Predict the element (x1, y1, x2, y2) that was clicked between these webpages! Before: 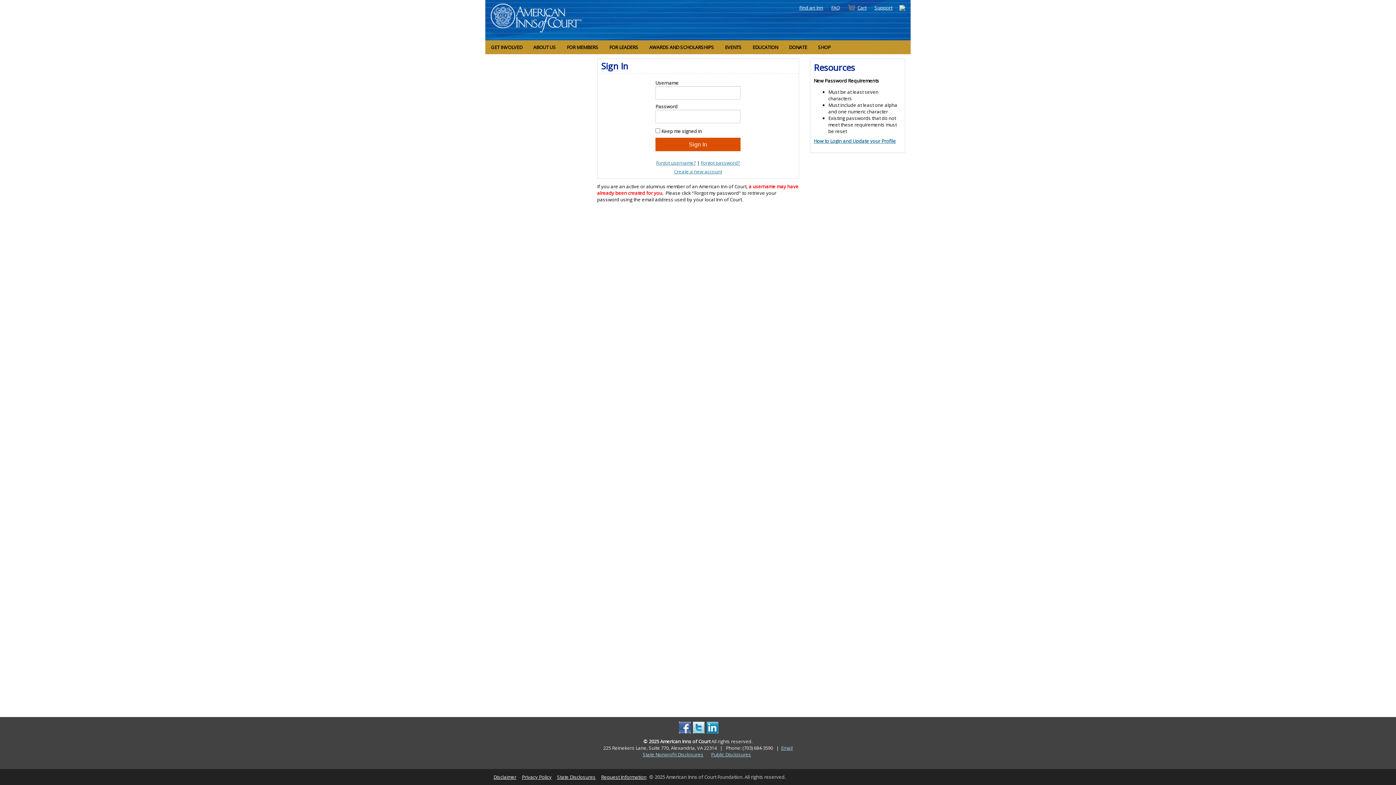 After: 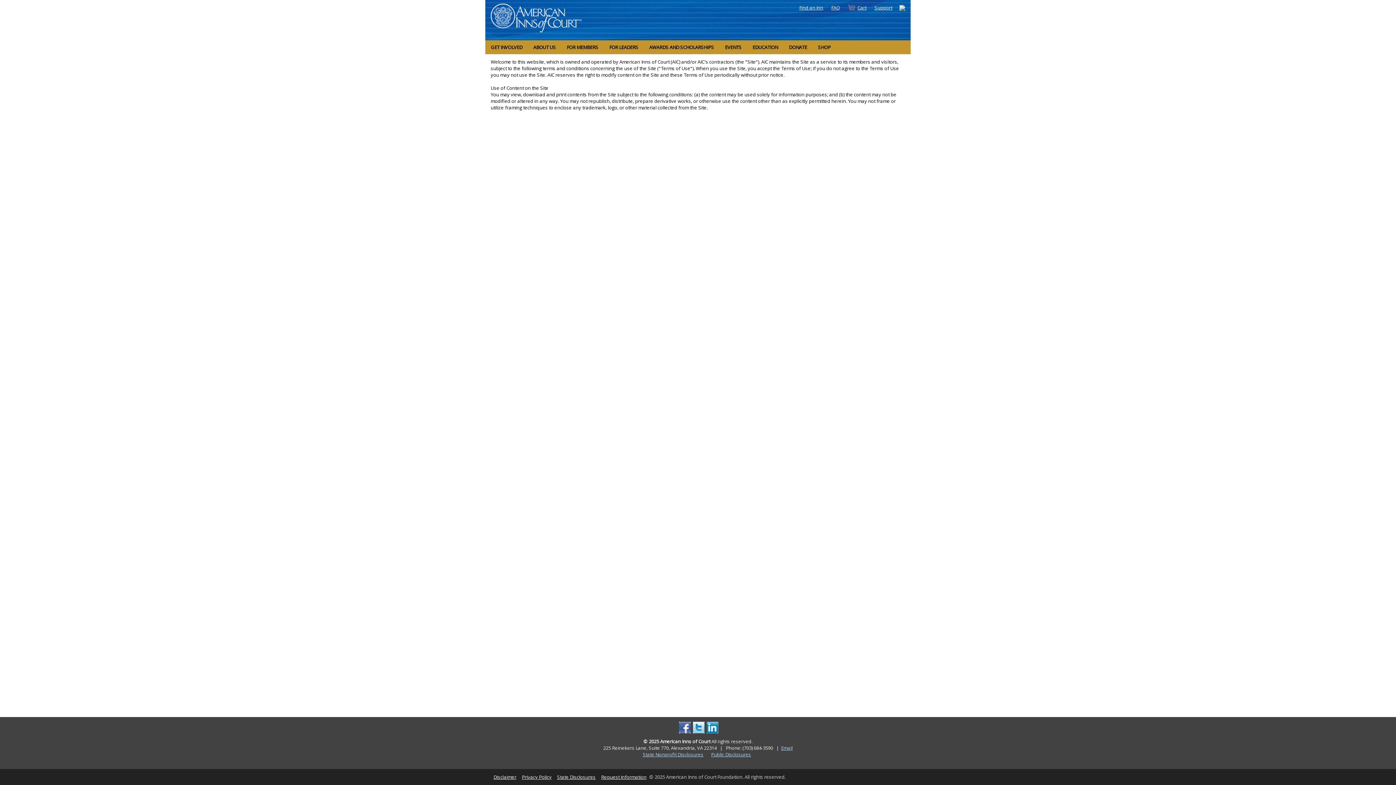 Action: label: Disclaimer bbox: (490, 774, 519, 780)